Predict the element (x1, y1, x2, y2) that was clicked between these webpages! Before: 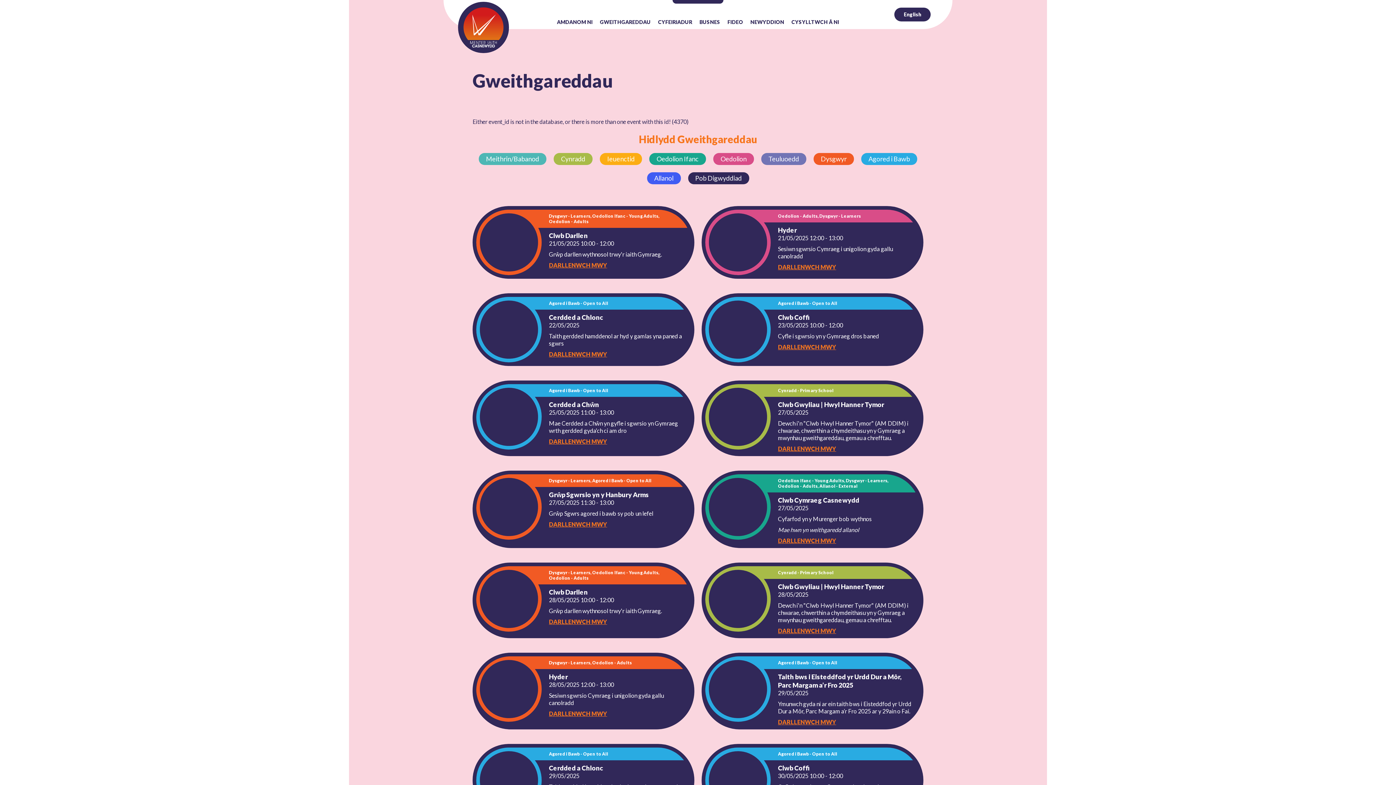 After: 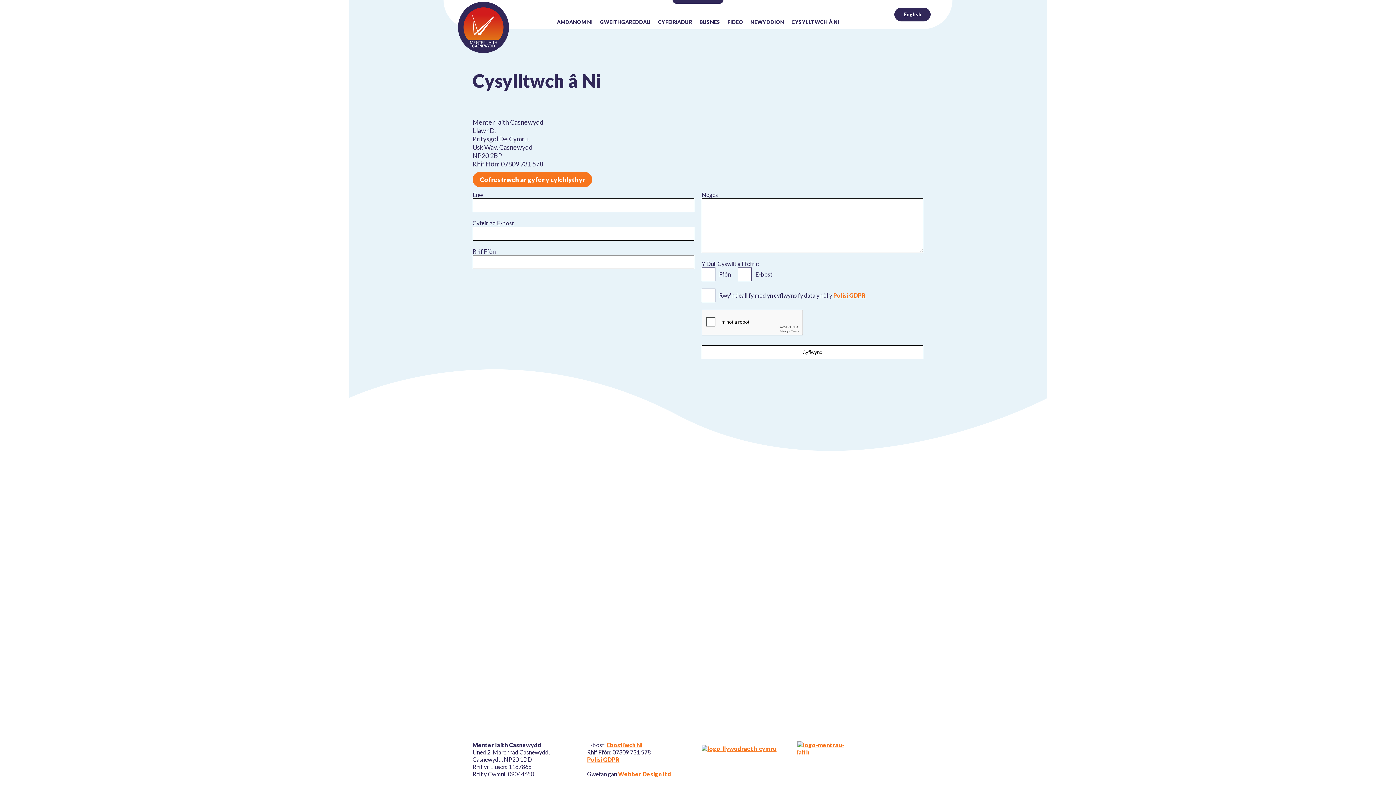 Action: label: CYSYLLTWCH Â NI bbox: (788, 15, 842, 29)